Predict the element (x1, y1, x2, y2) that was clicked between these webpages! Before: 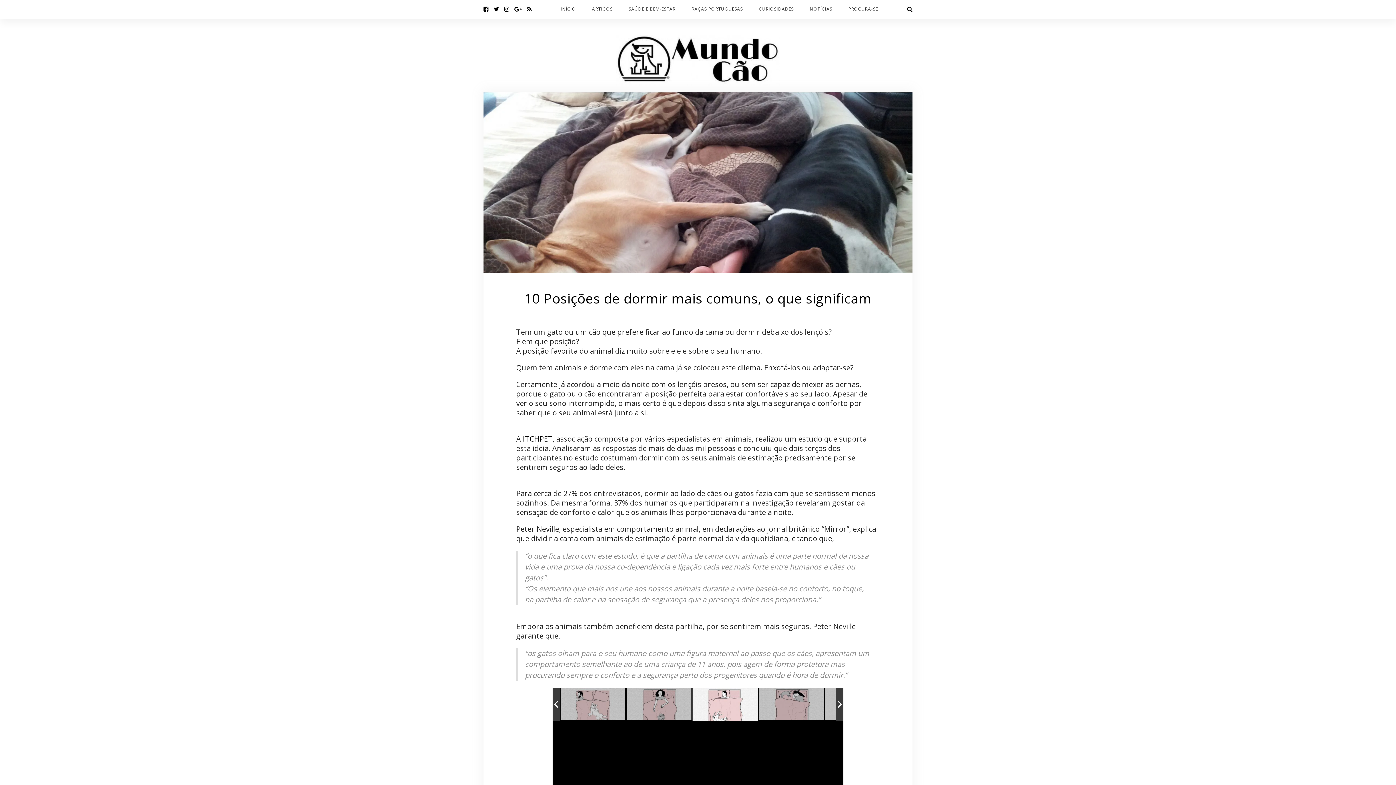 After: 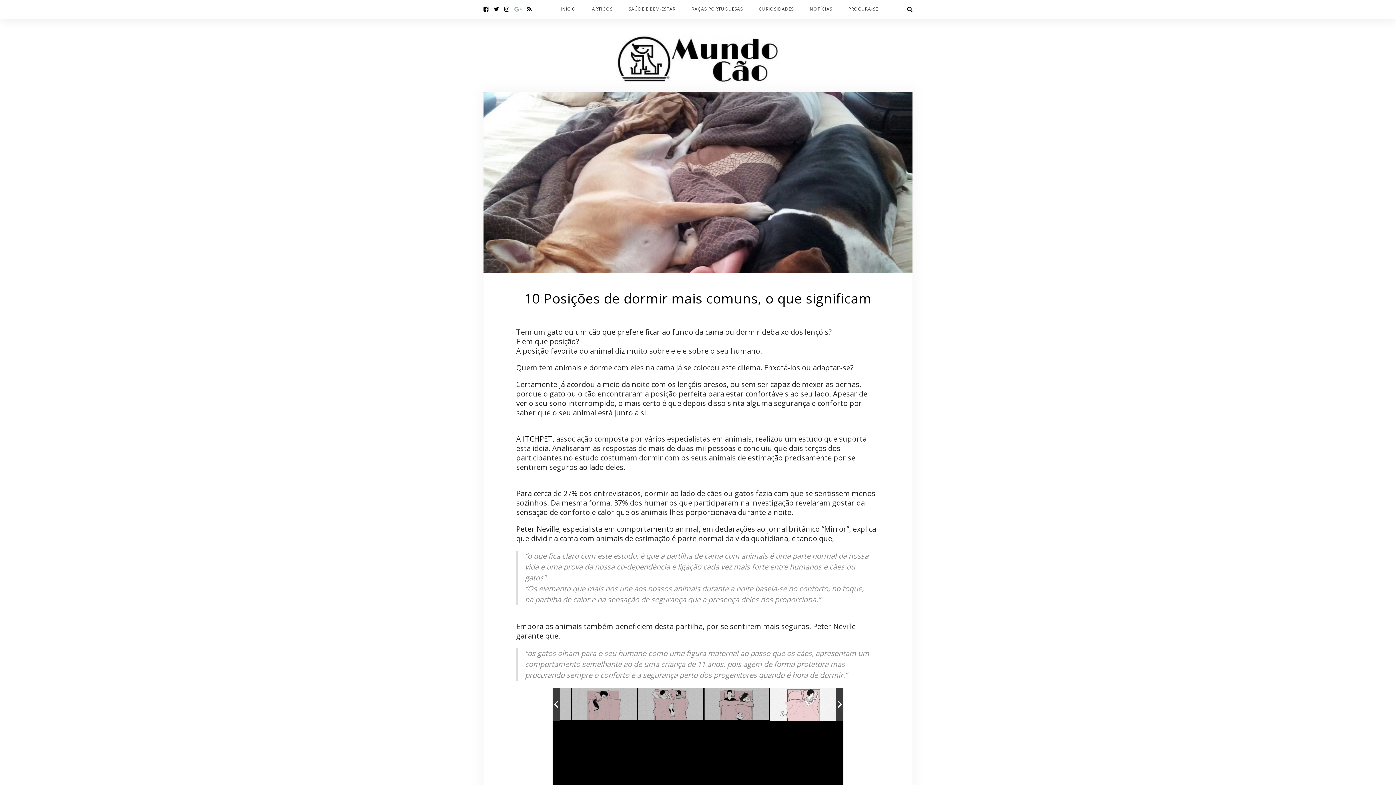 Action: bbox: (514, 5, 522, 13)